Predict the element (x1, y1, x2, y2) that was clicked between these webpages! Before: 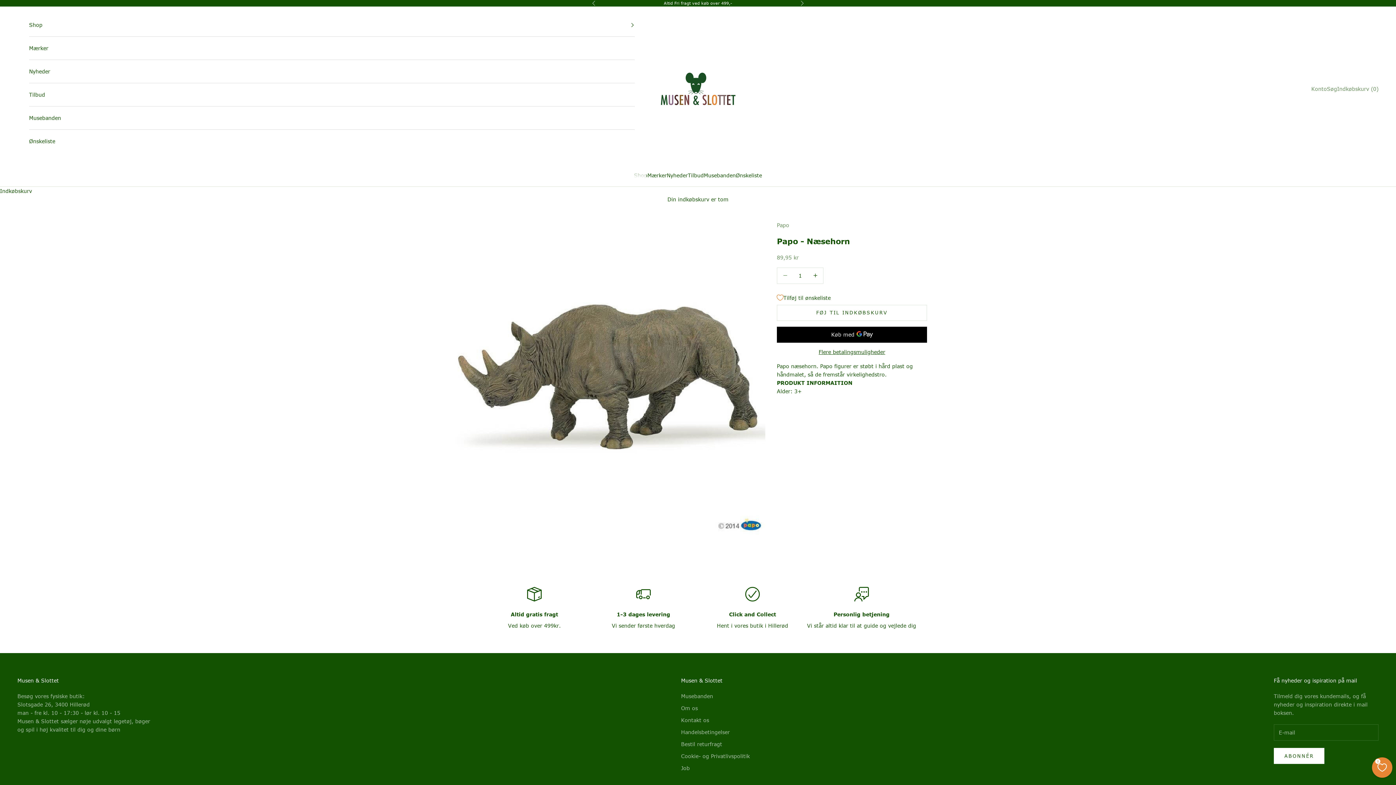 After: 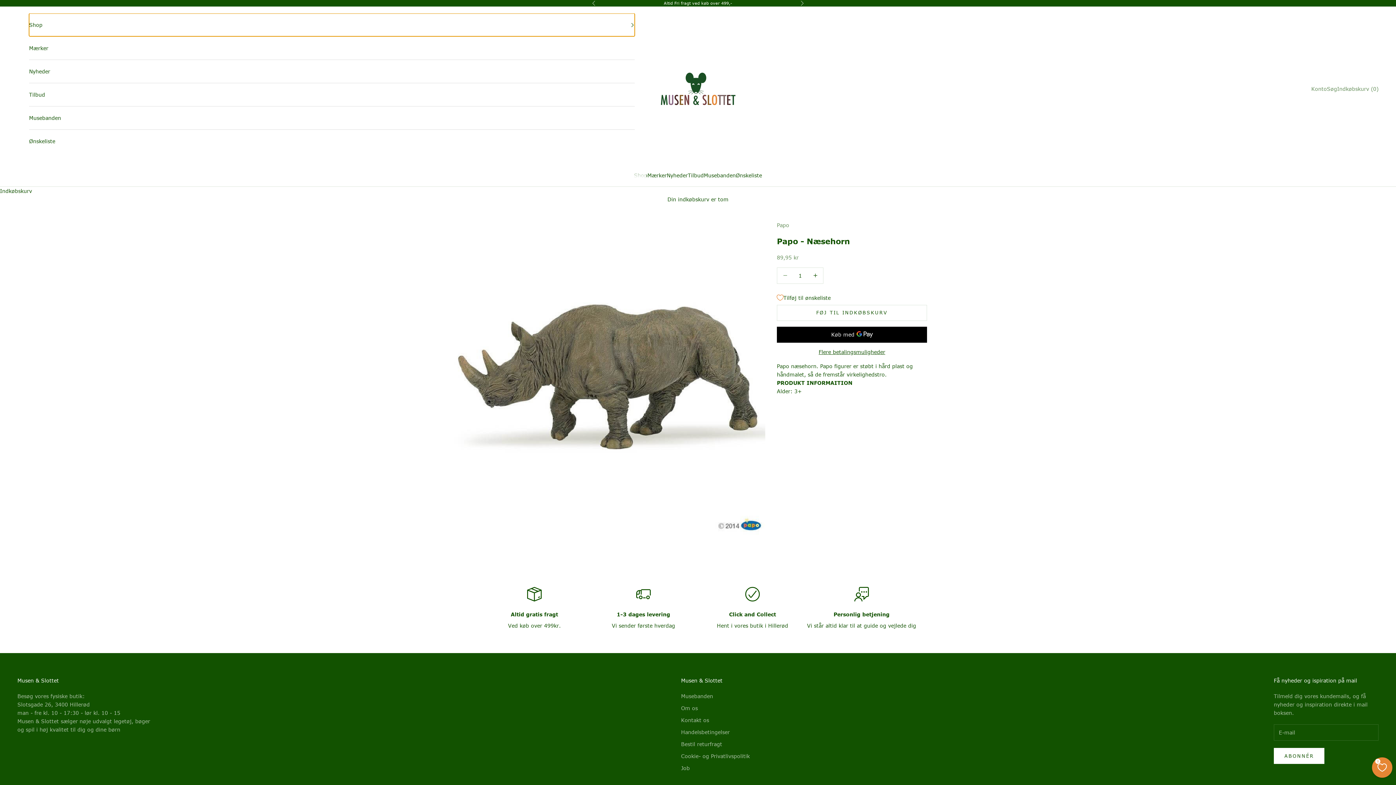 Action: bbox: (29, 13, 634, 36) label: Shop